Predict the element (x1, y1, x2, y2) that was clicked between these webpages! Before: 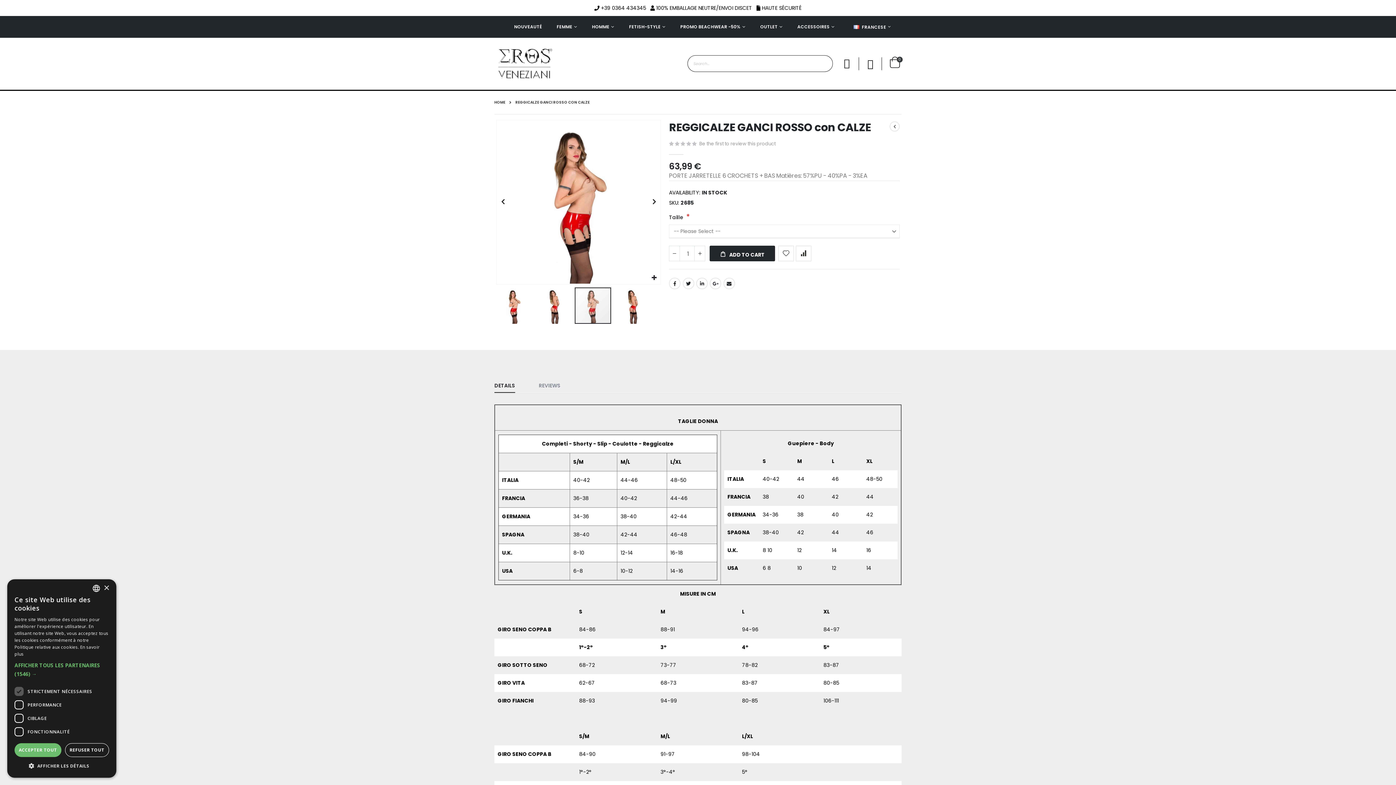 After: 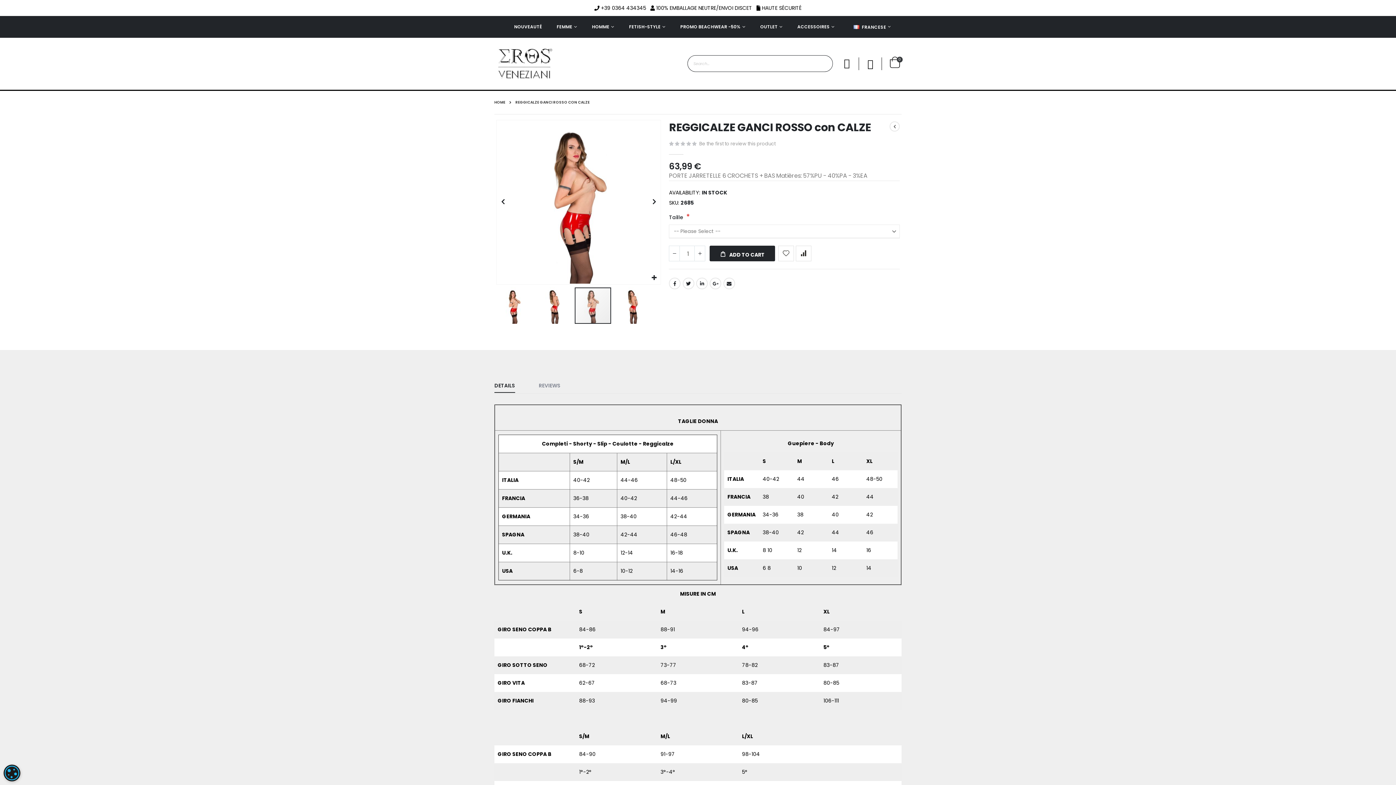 Action: label: ACCEPTER TOUT bbox: (14, 743, 61, 757)